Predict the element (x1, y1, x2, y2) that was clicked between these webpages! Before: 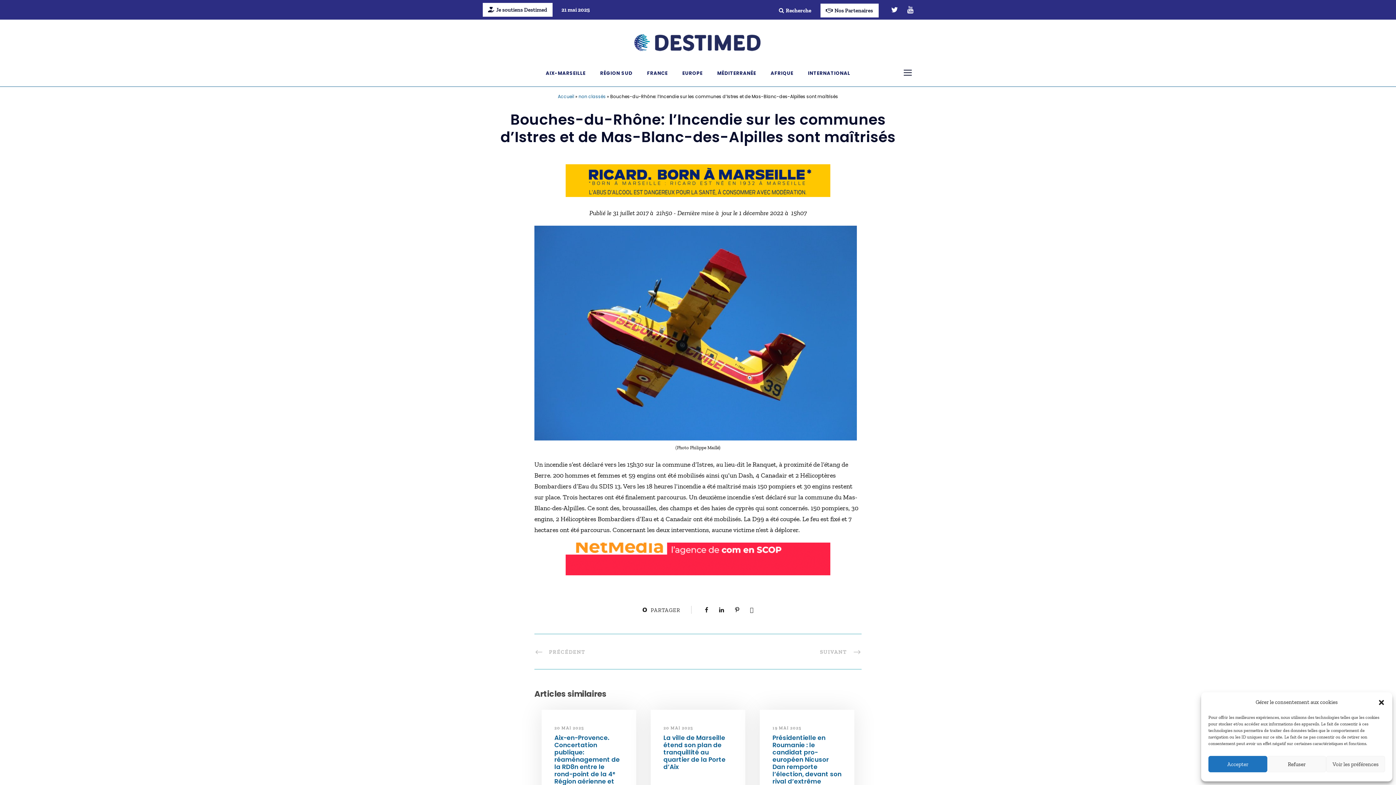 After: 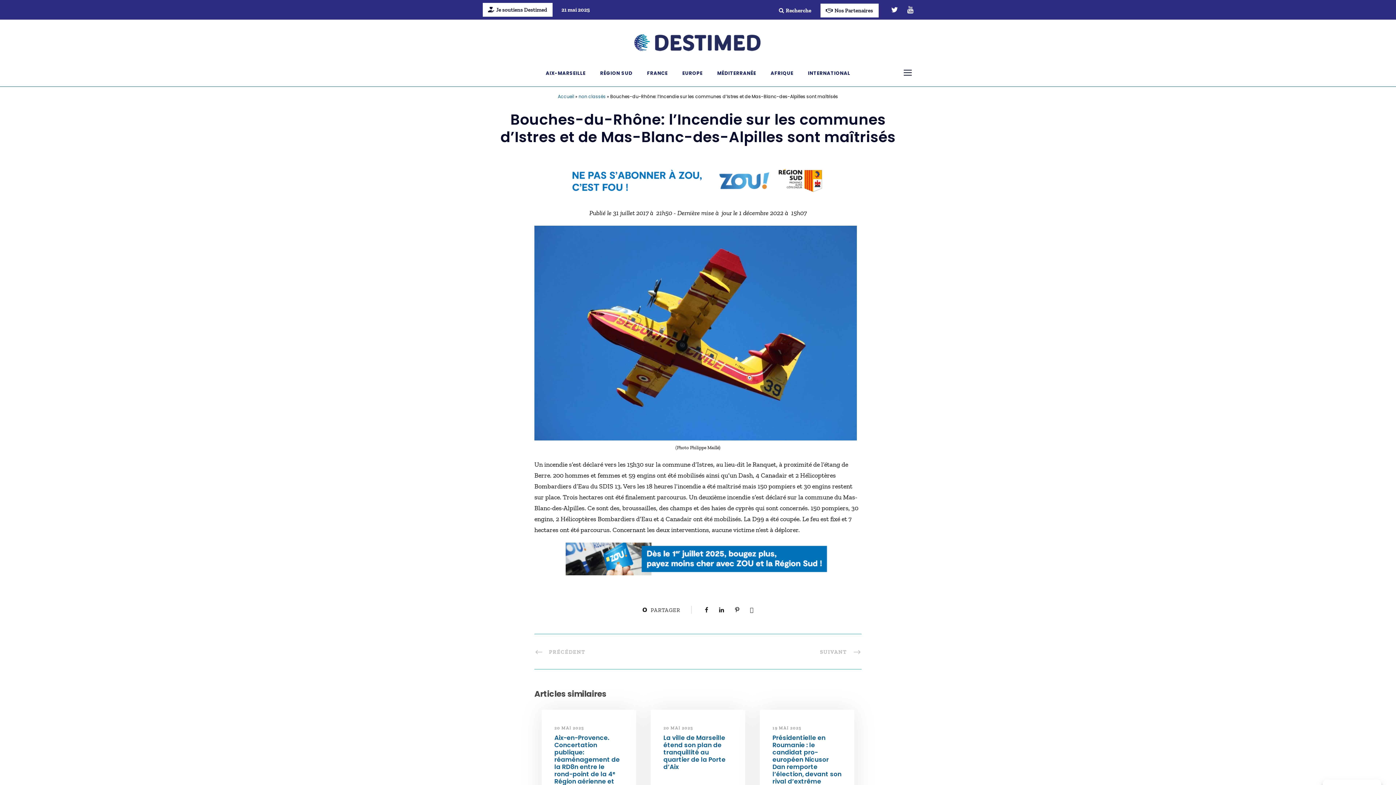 Action: bbox: (1208, 756, 1267, 772) label: Accepter